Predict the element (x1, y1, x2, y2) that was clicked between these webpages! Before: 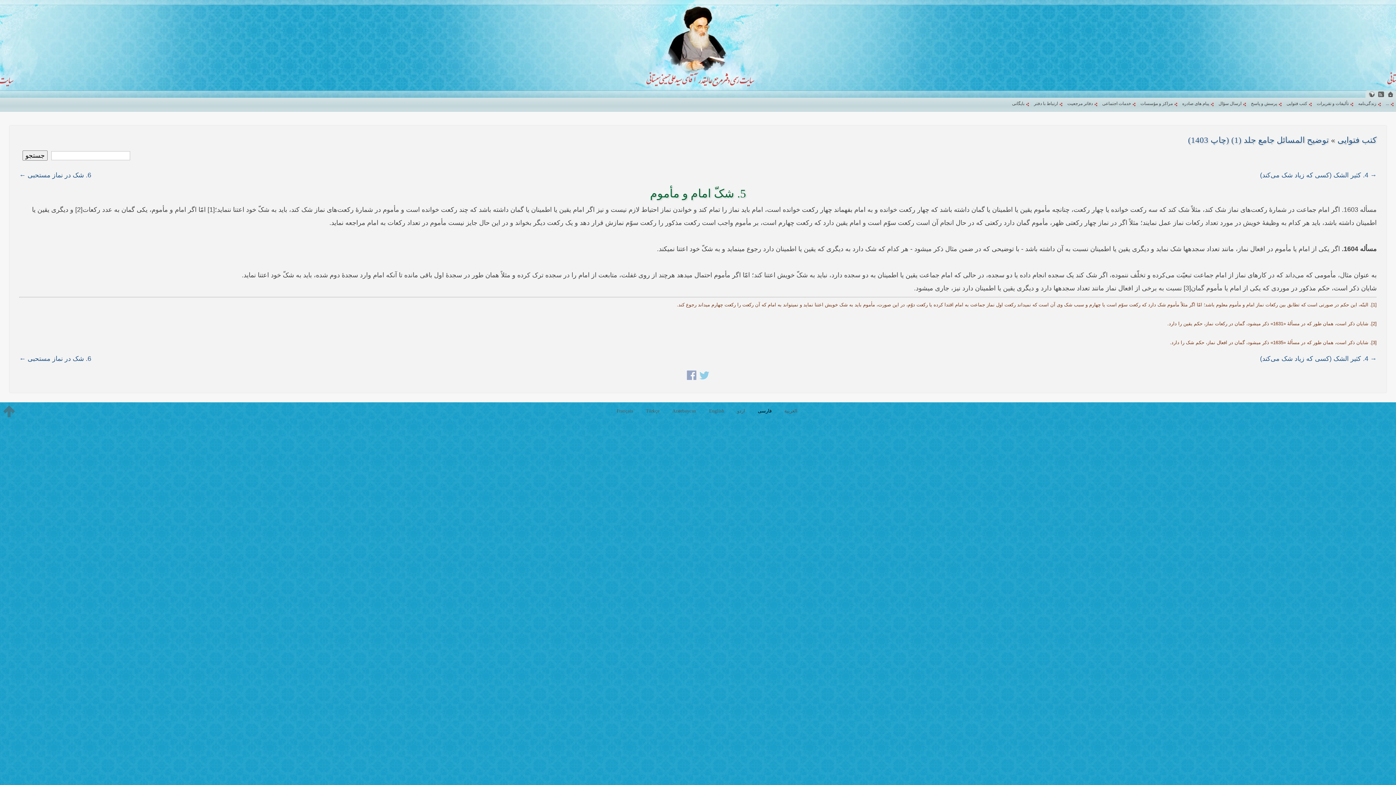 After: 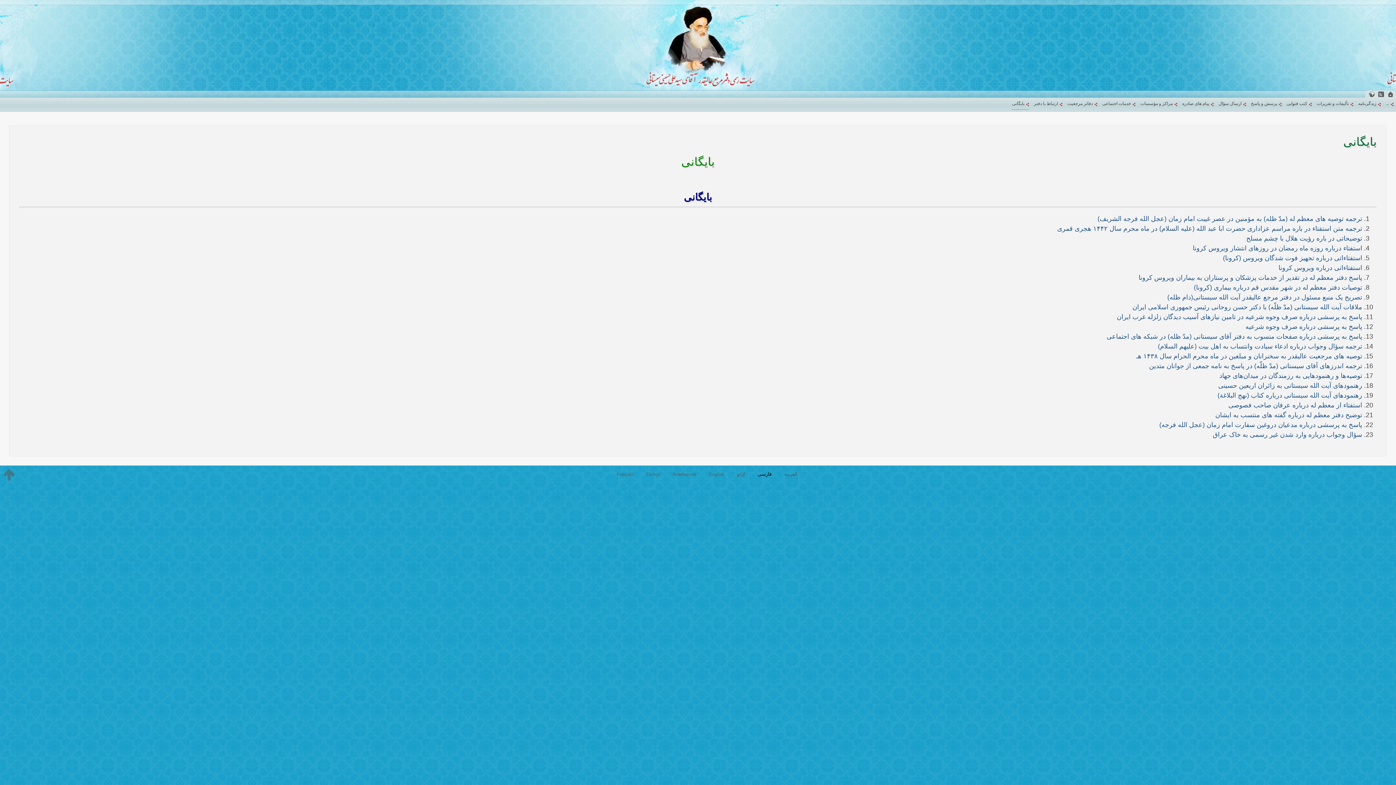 Action: bbox: (1012, 97, 1029, 109) label: بایگانی